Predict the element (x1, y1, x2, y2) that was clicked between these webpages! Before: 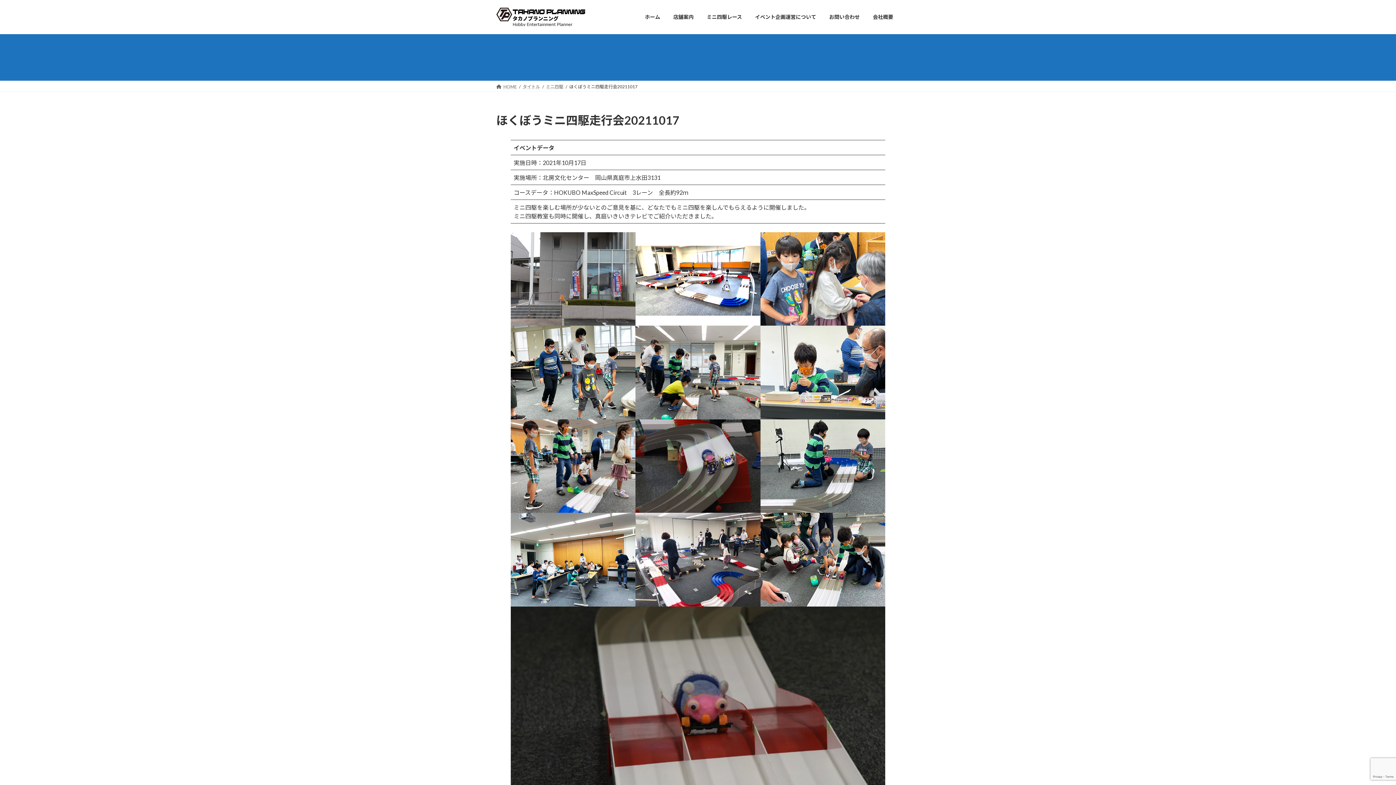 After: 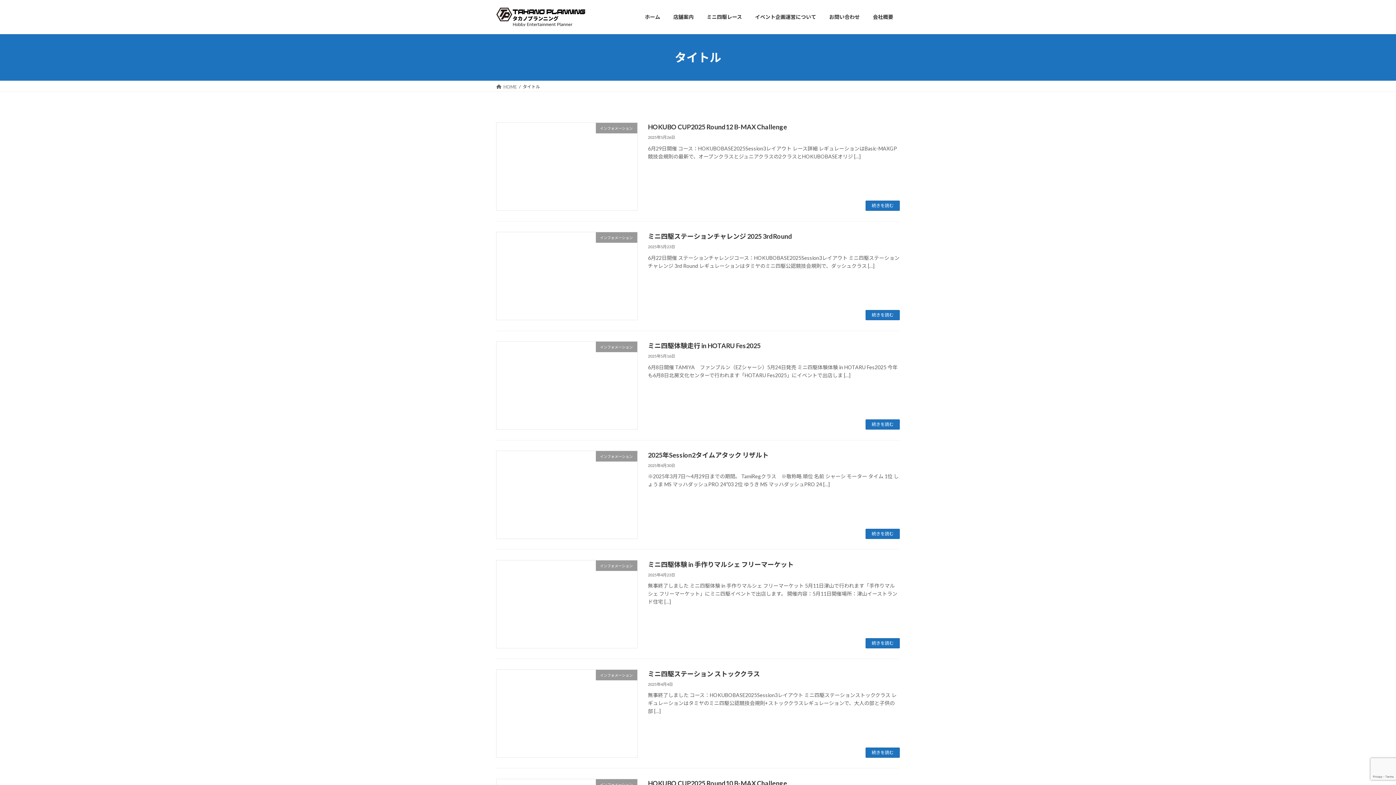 Action: bbox: (522, 83, 540, 89) label: タイトル